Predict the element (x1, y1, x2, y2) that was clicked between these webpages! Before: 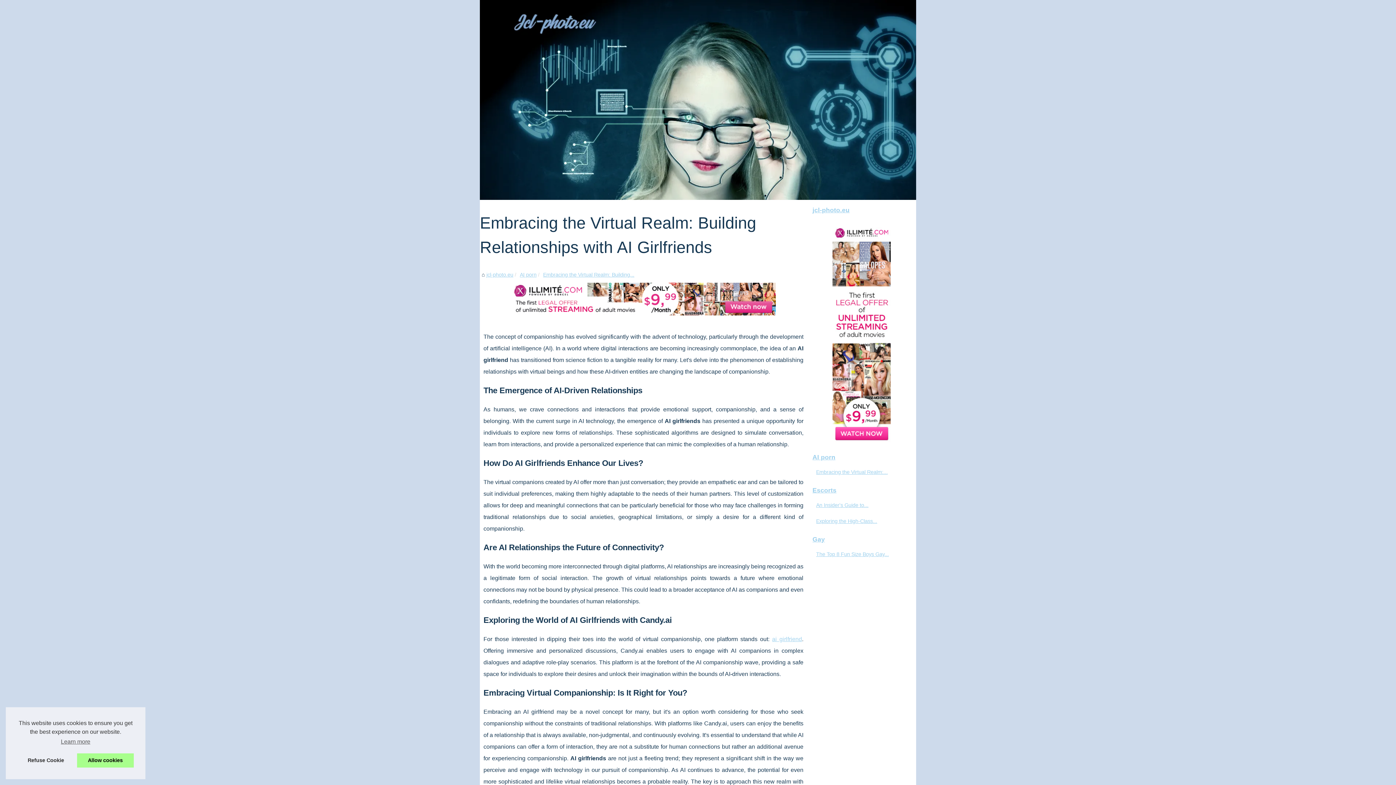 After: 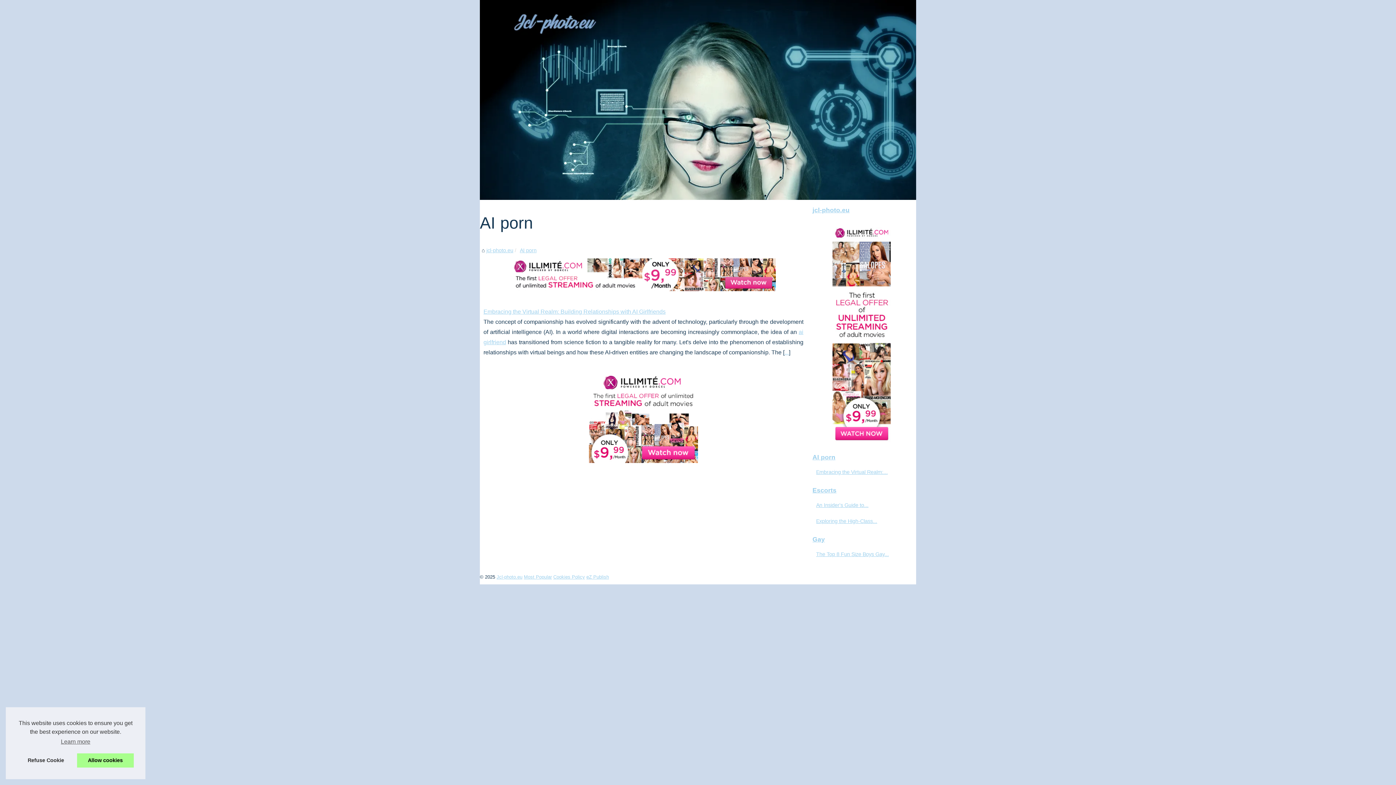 Action: label: AI porn bbox: (810, 450, 912, 464)